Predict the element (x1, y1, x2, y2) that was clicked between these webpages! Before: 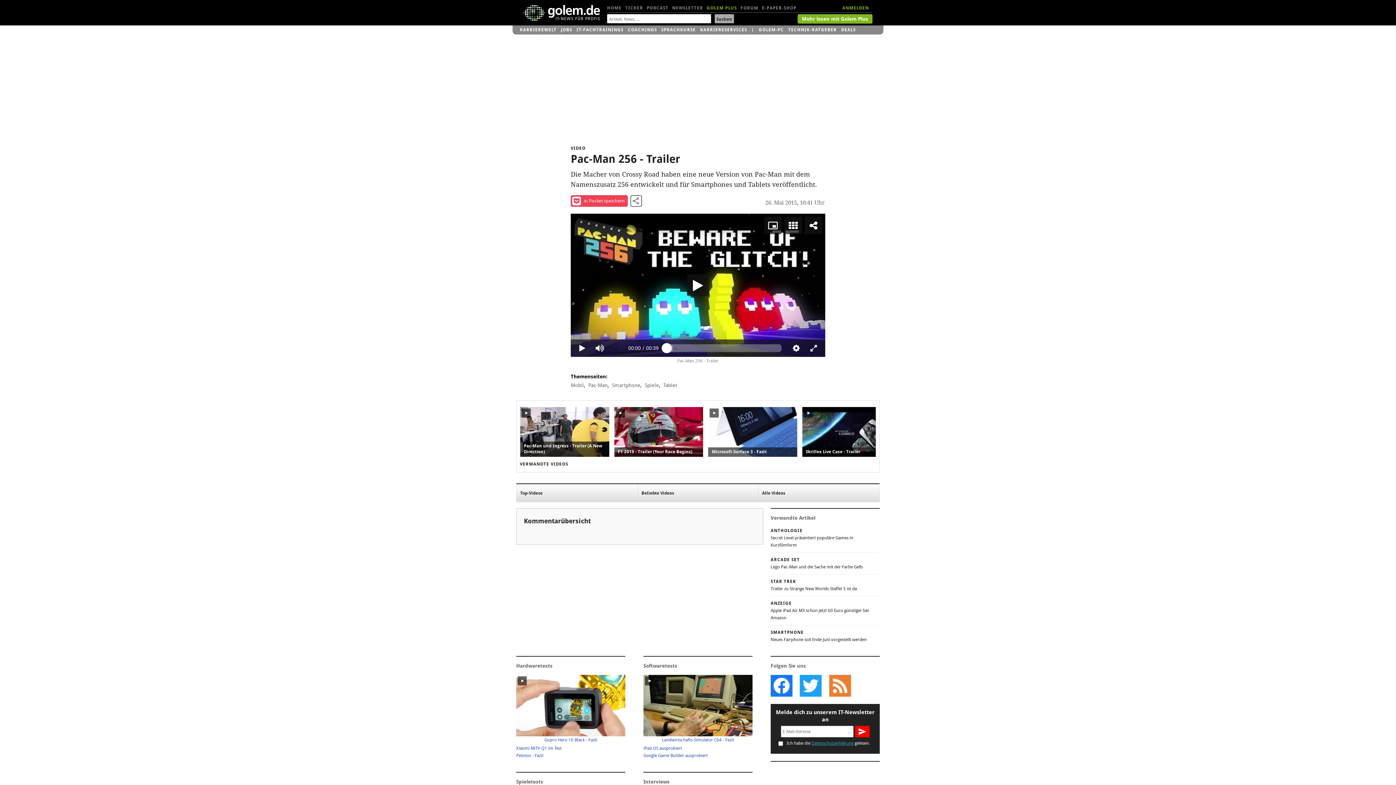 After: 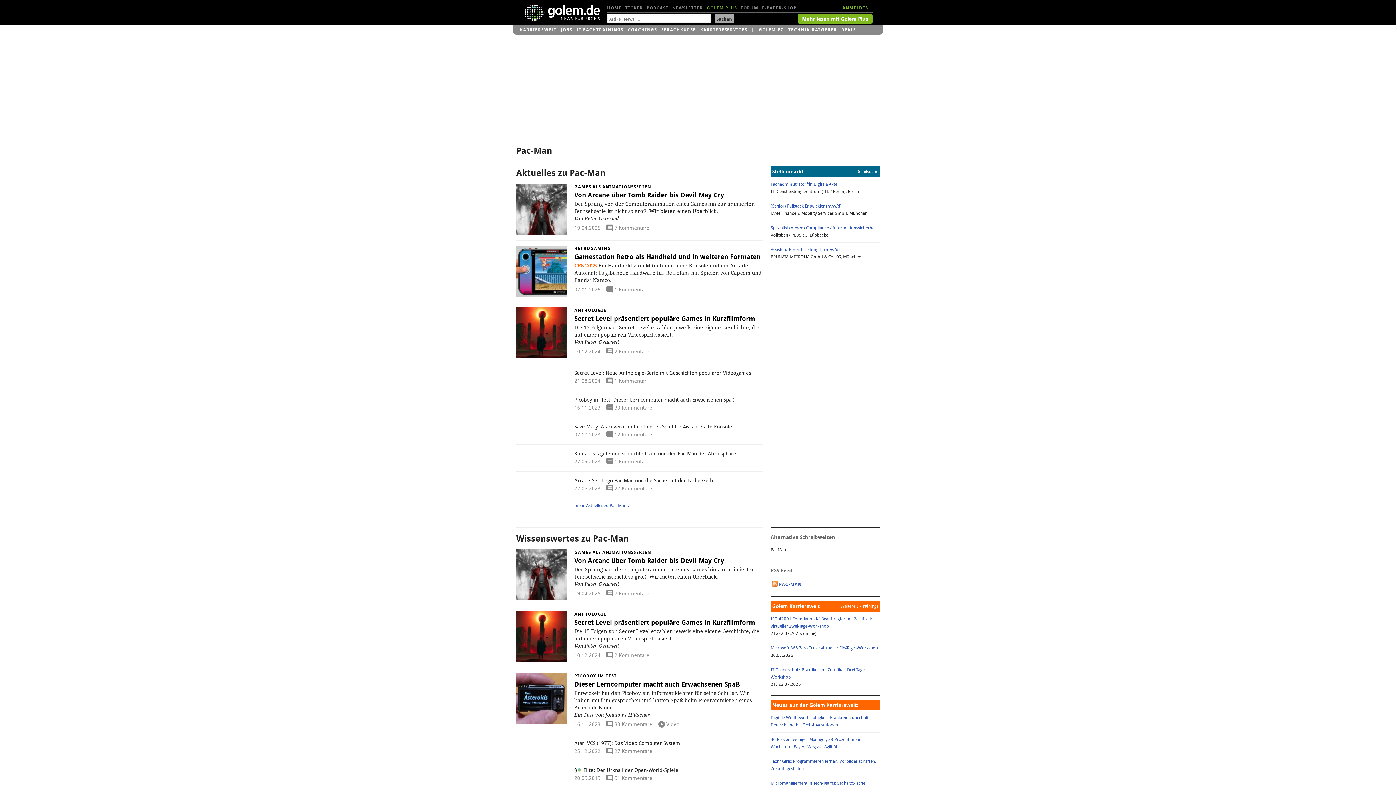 Action: label: Pac-Man bbox: (587, 380, 609, 390)